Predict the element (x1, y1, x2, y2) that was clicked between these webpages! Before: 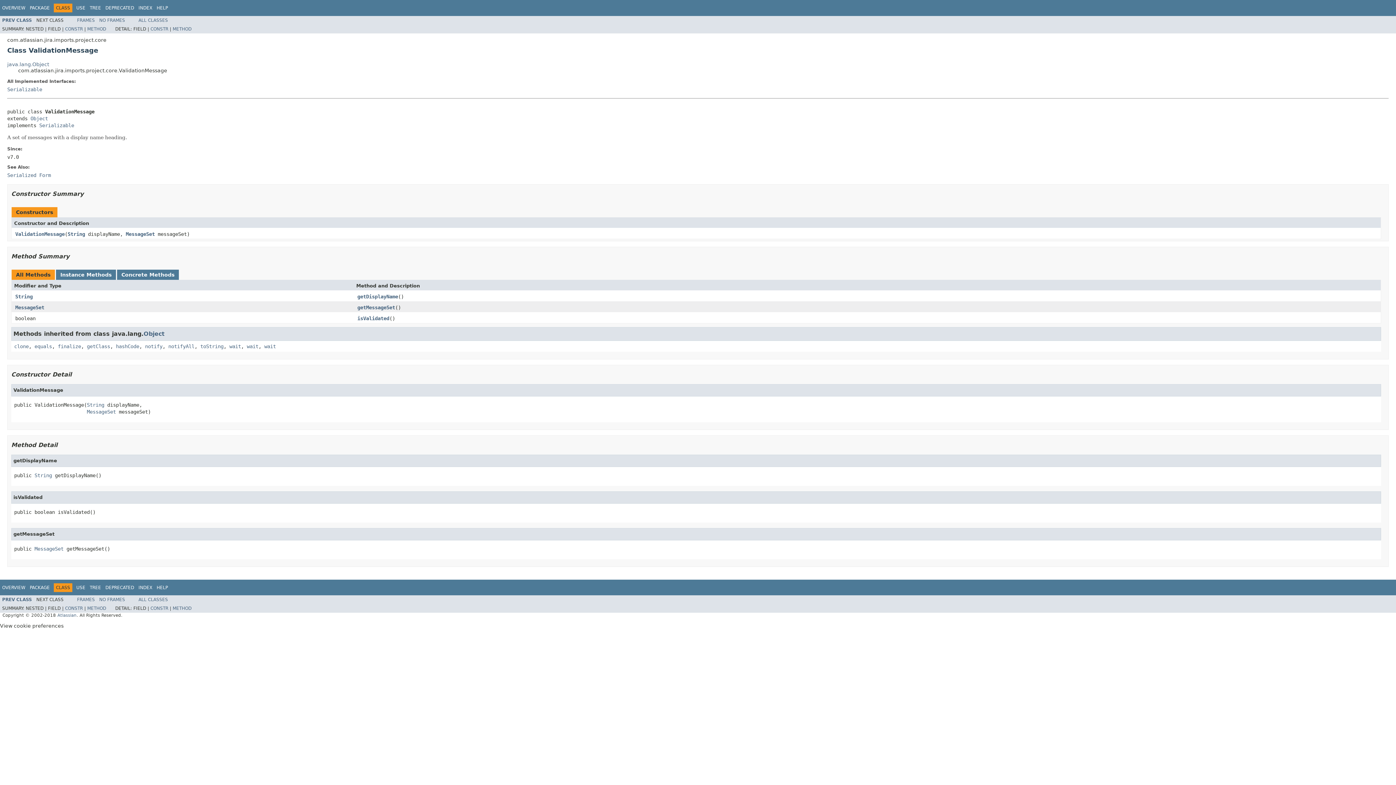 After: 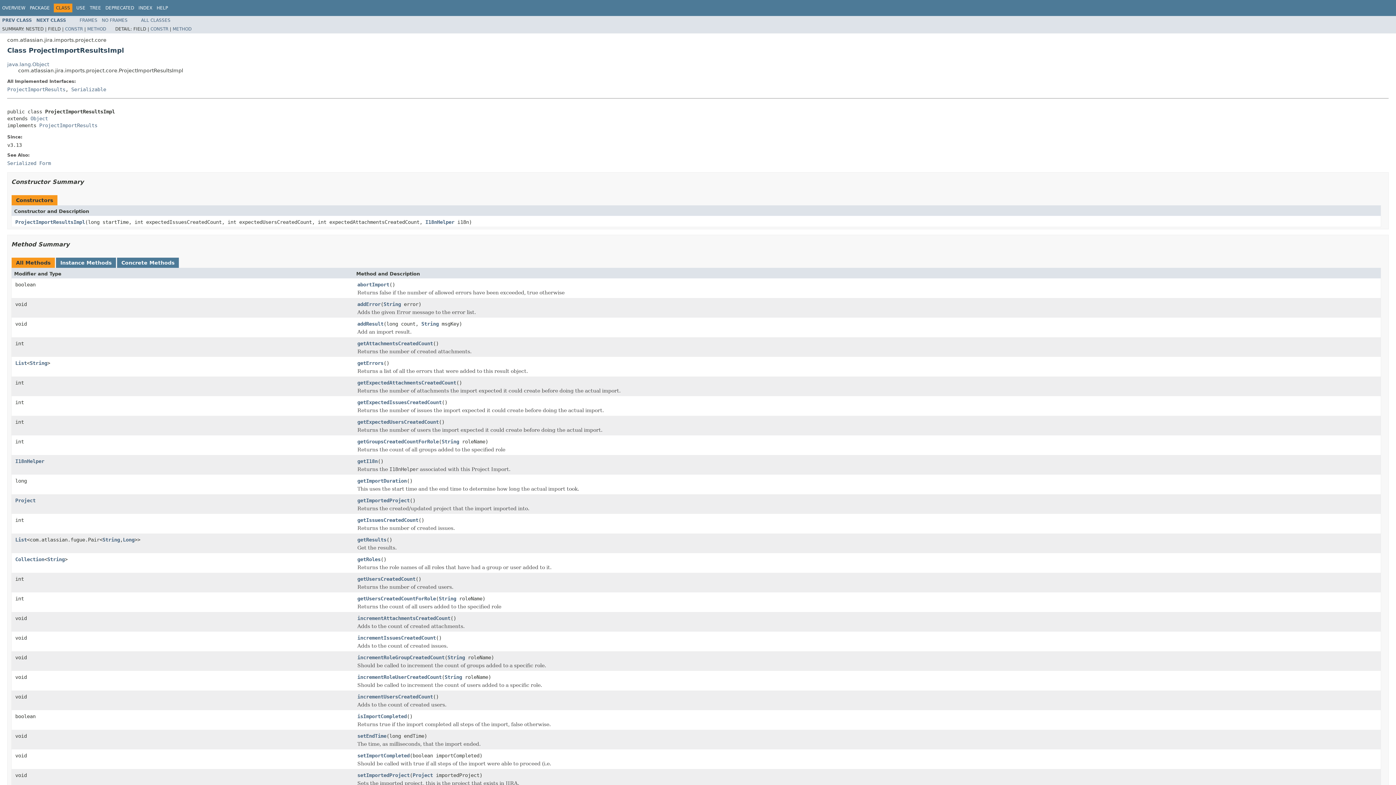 Action: bbox: (2, 597, 32, 602) label: PREV CLASS